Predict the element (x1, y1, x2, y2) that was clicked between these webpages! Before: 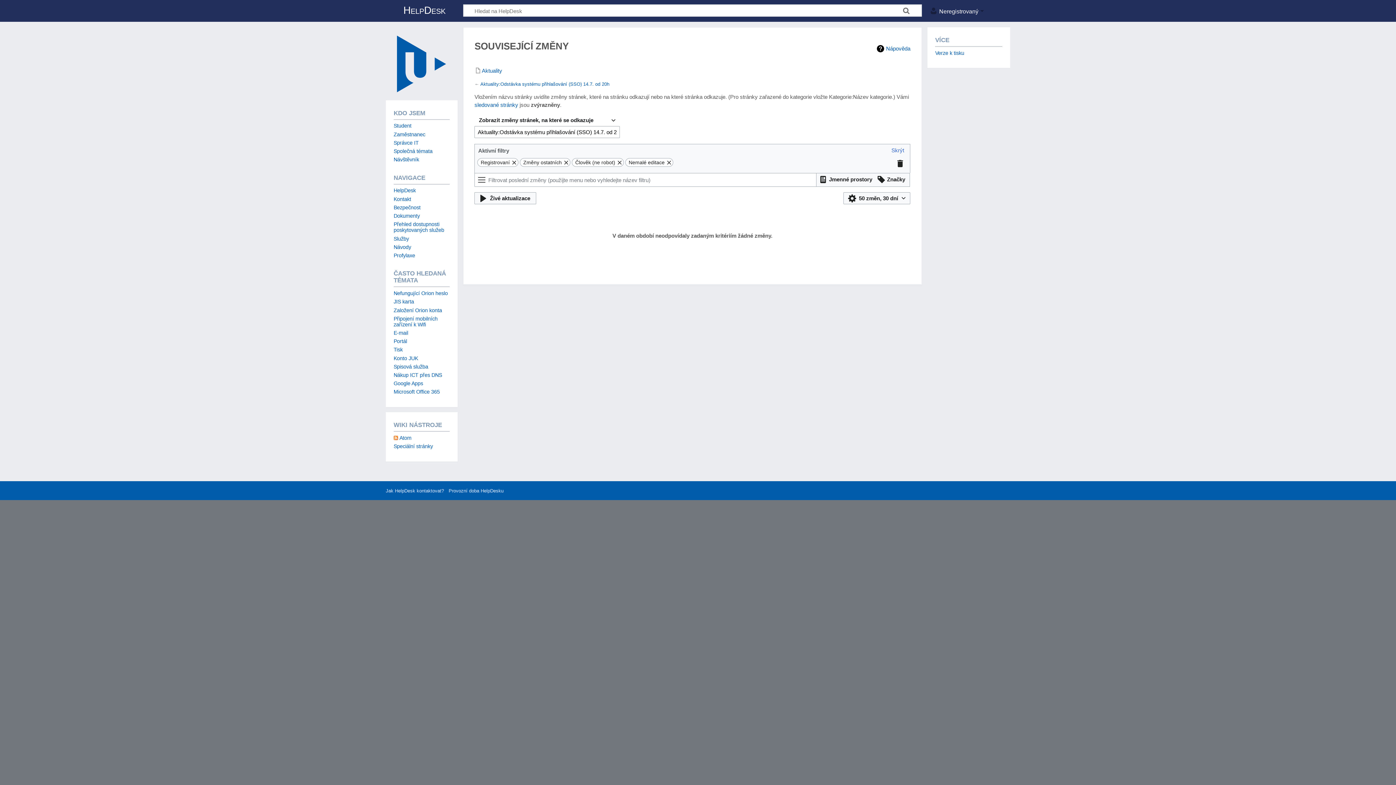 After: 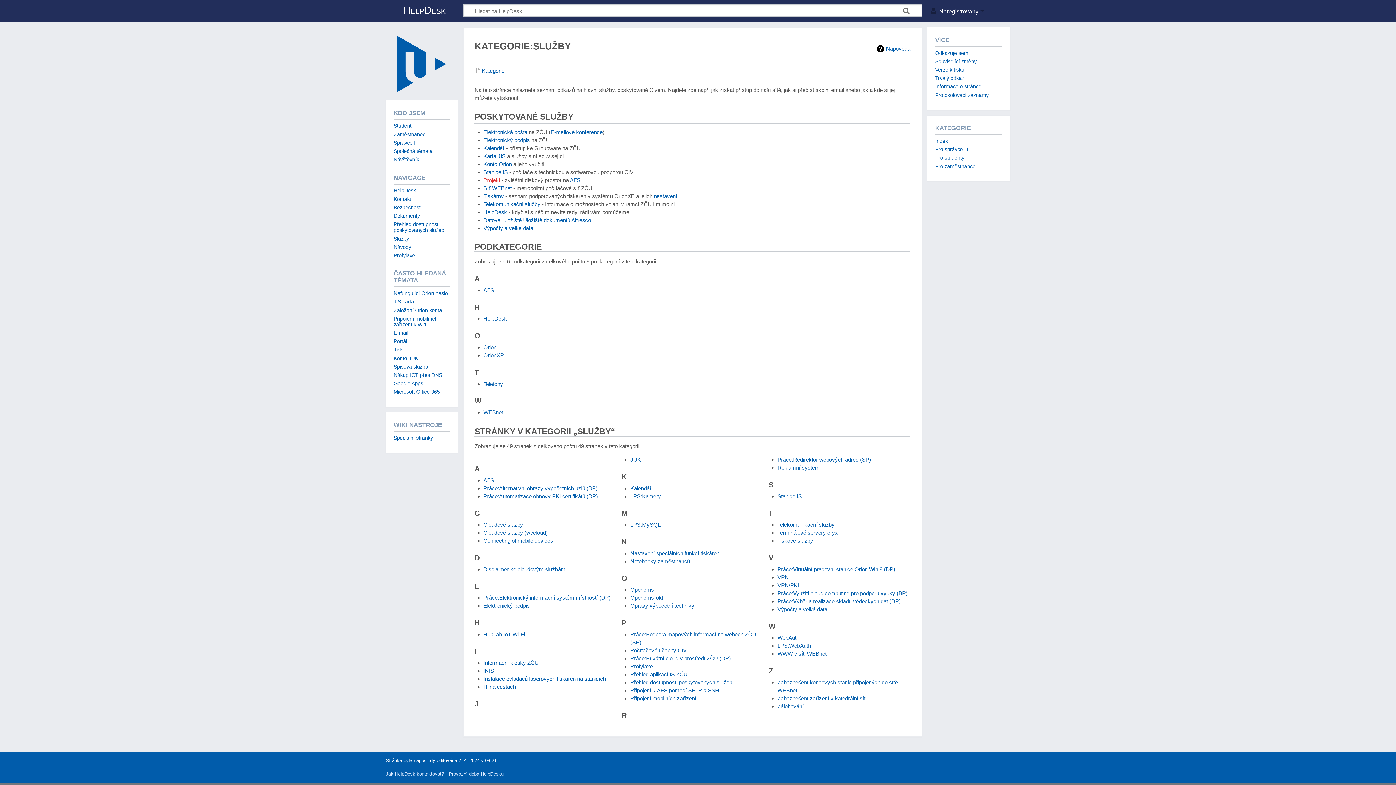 Action: label: Služby bbox: (393, 235, 409, 241)